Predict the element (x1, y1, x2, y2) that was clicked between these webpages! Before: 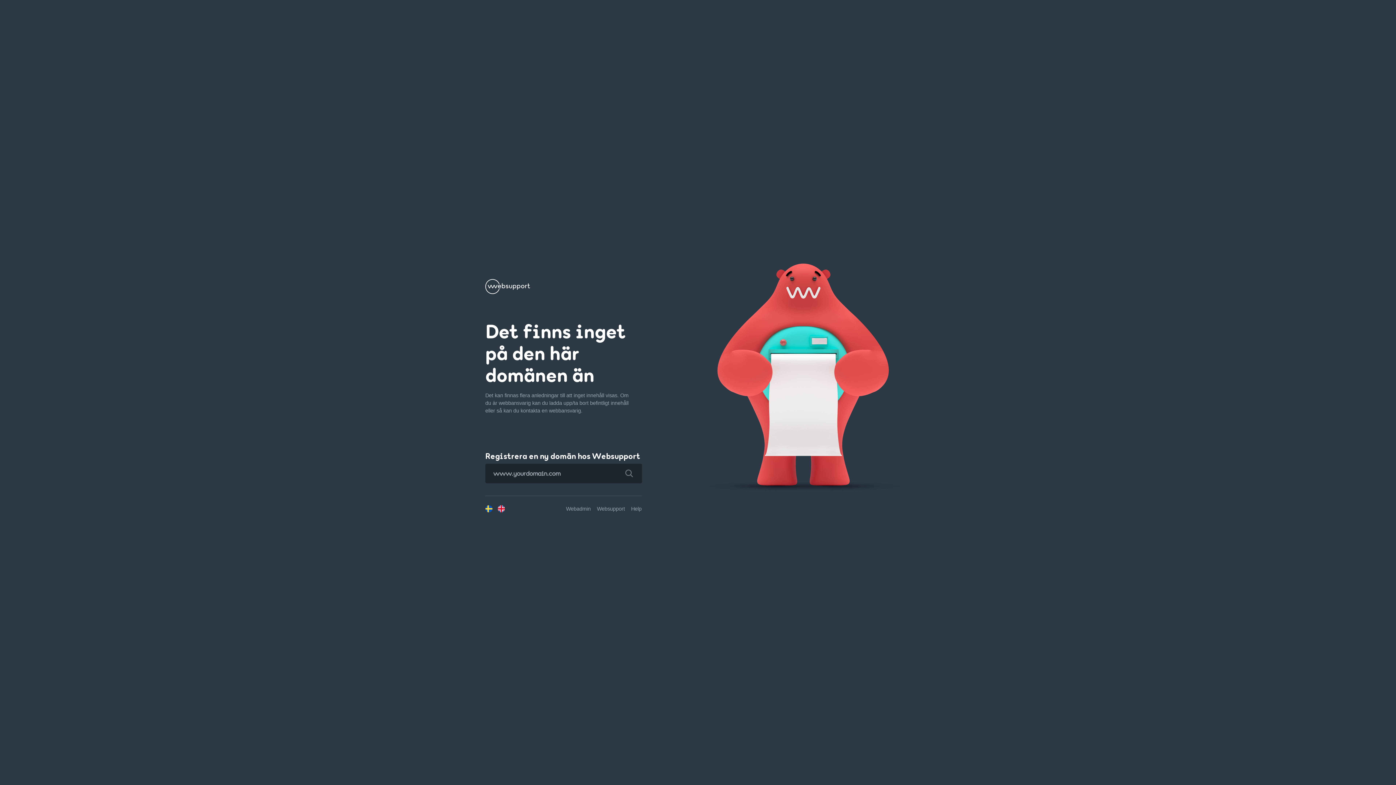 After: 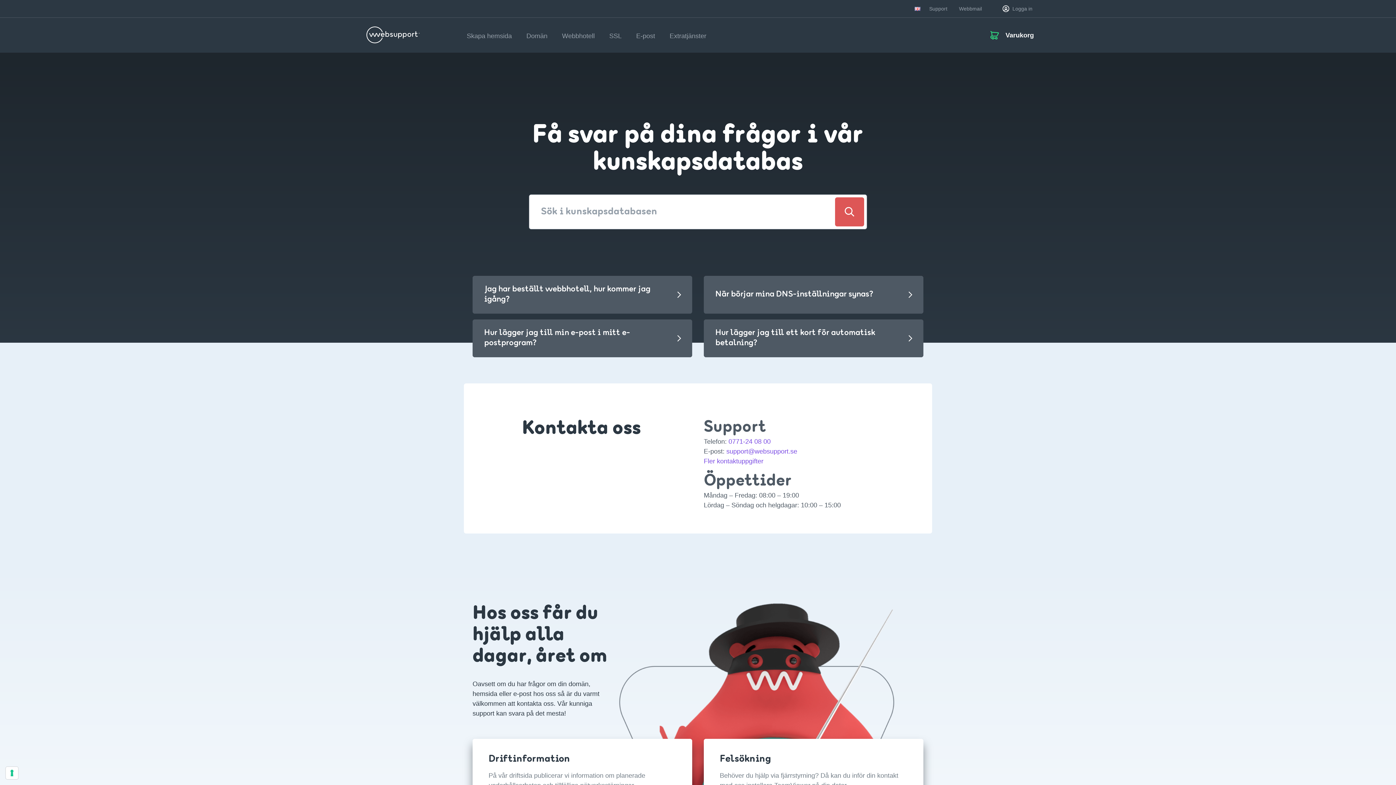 Action: label: Help bbox: (631, 506, 641, 511)